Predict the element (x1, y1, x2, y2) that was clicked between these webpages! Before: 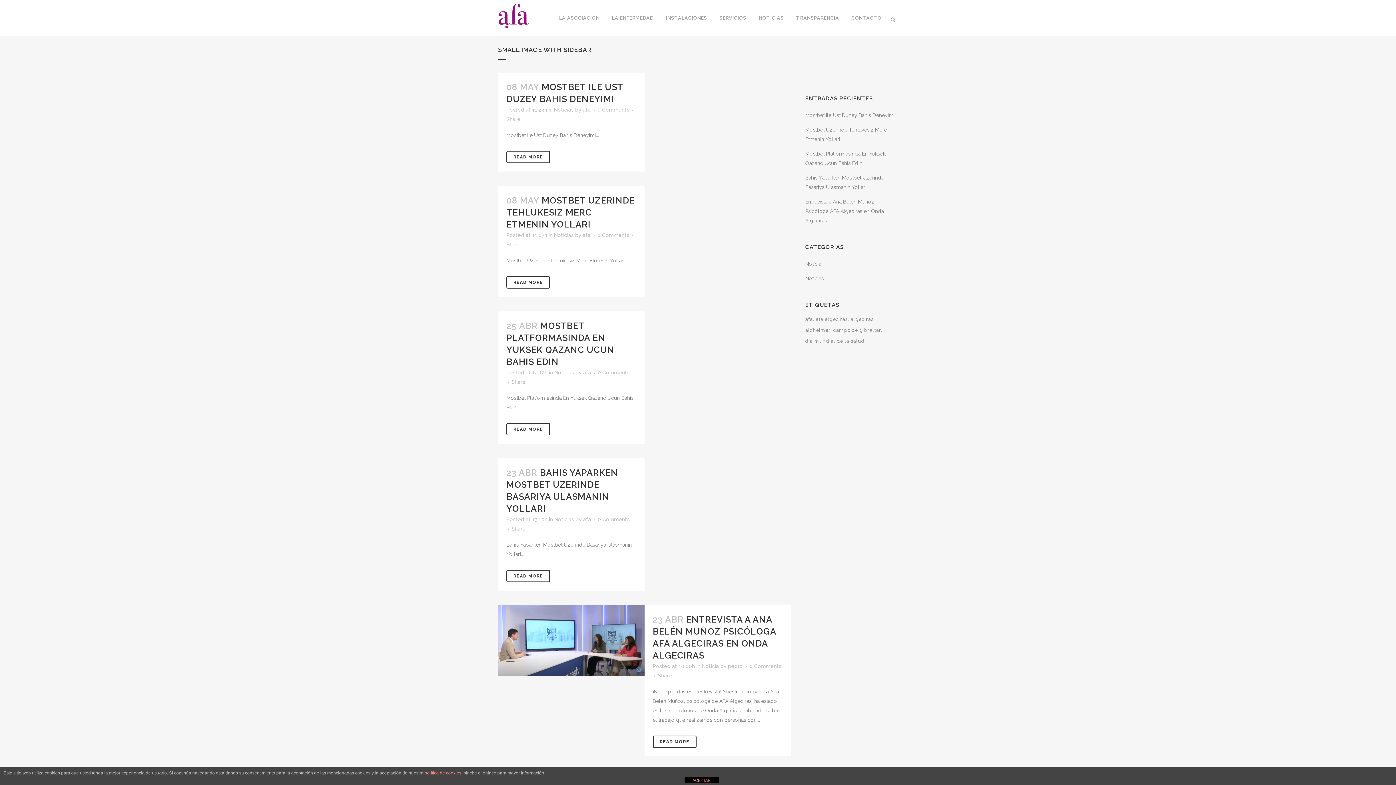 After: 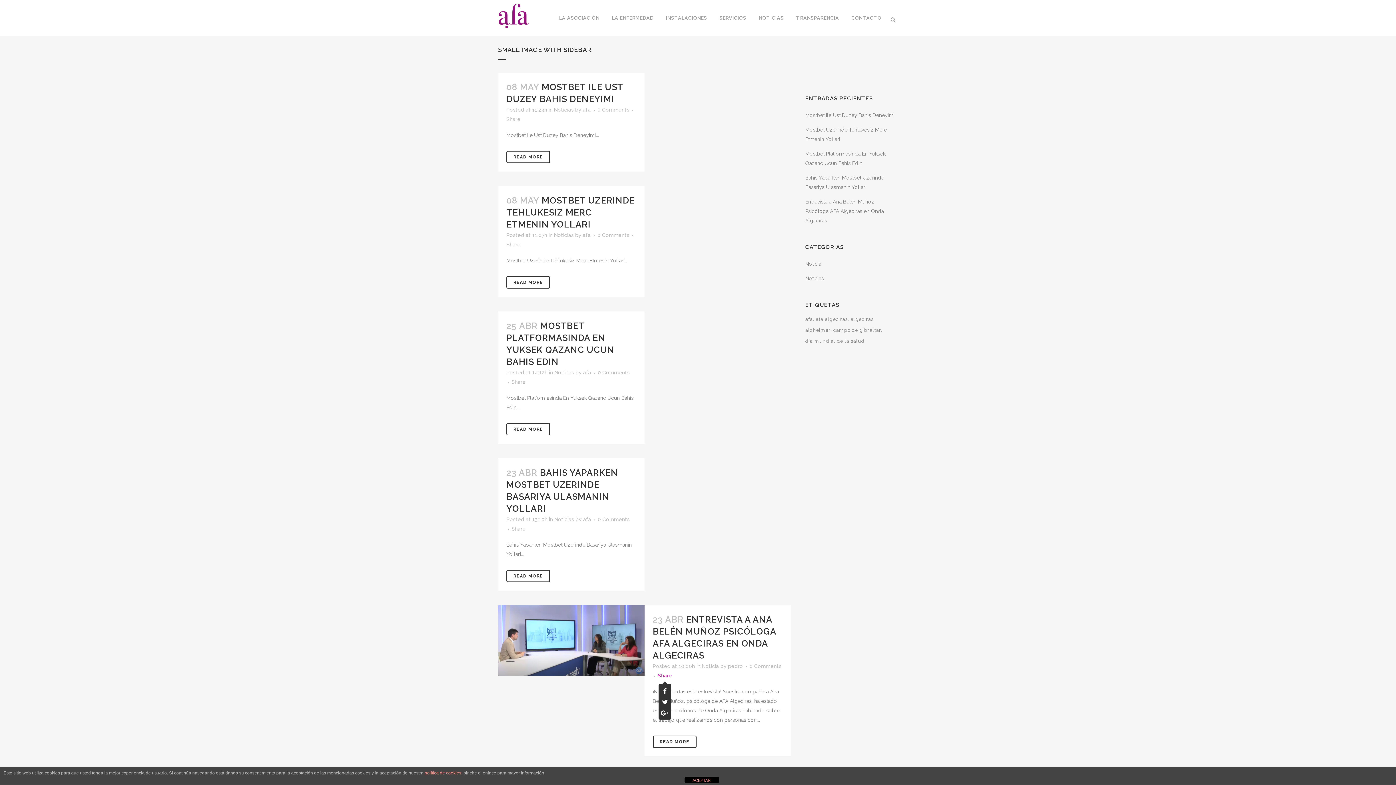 Action: label: Share bbox: (658, 673, 672, 678)